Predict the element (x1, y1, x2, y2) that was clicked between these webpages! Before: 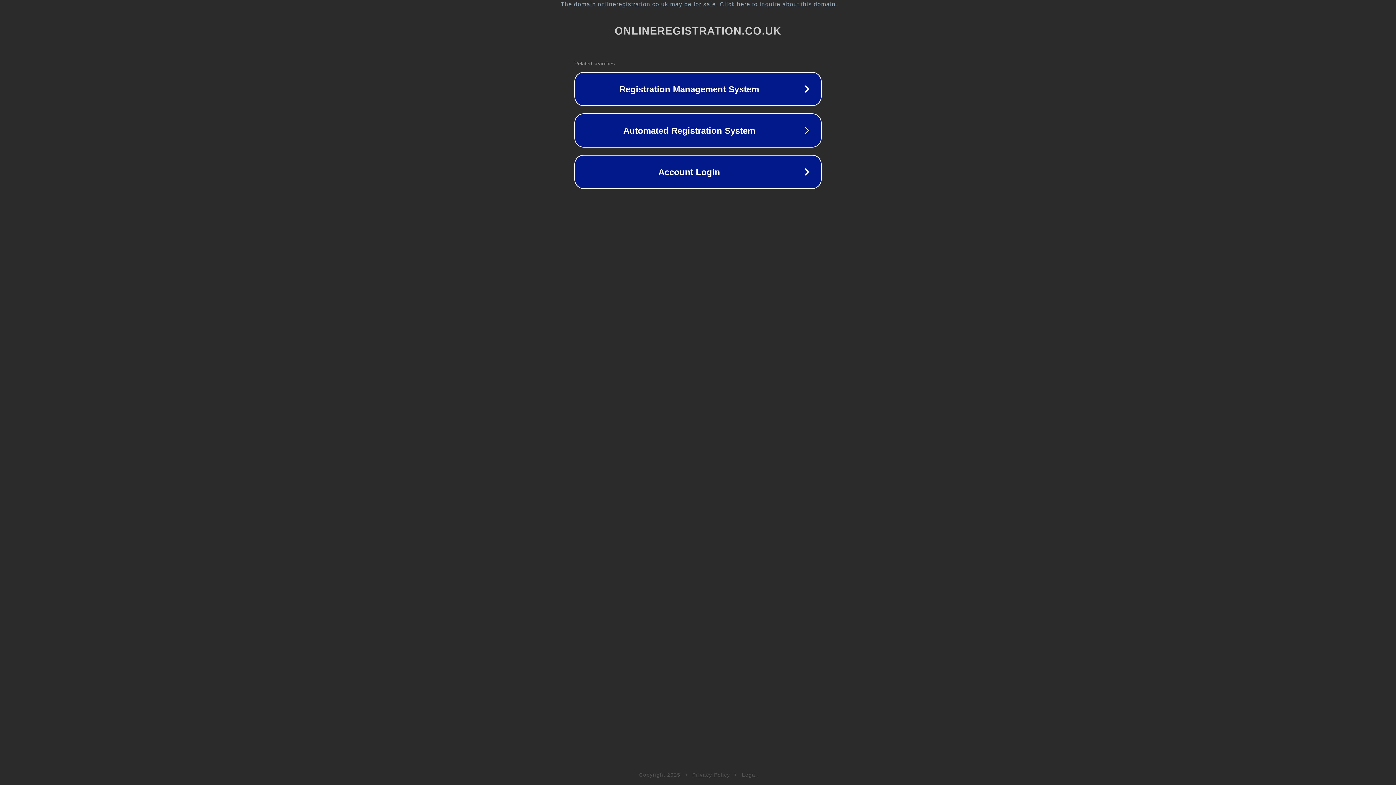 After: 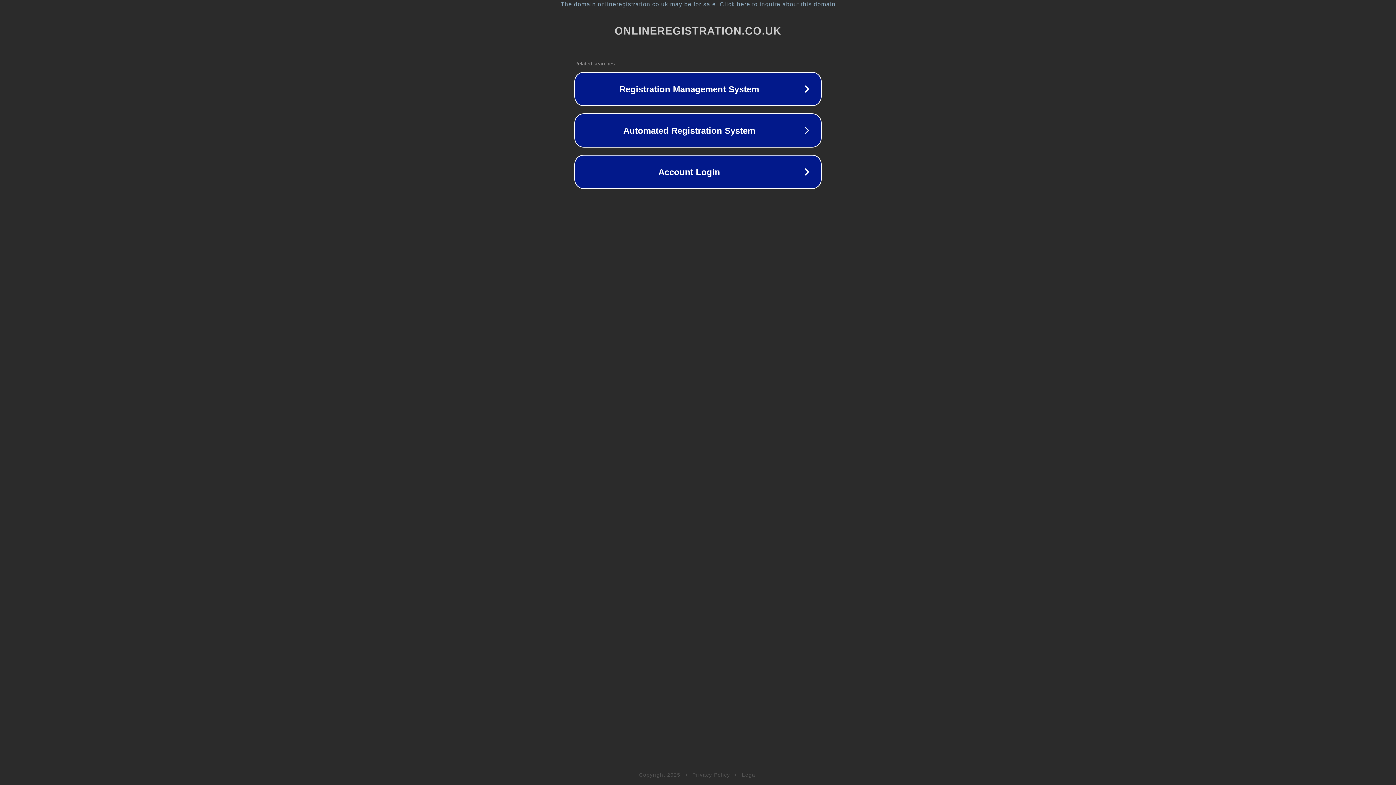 Action: label: Privacy Policy bbox: (692, 772, 730, 778)